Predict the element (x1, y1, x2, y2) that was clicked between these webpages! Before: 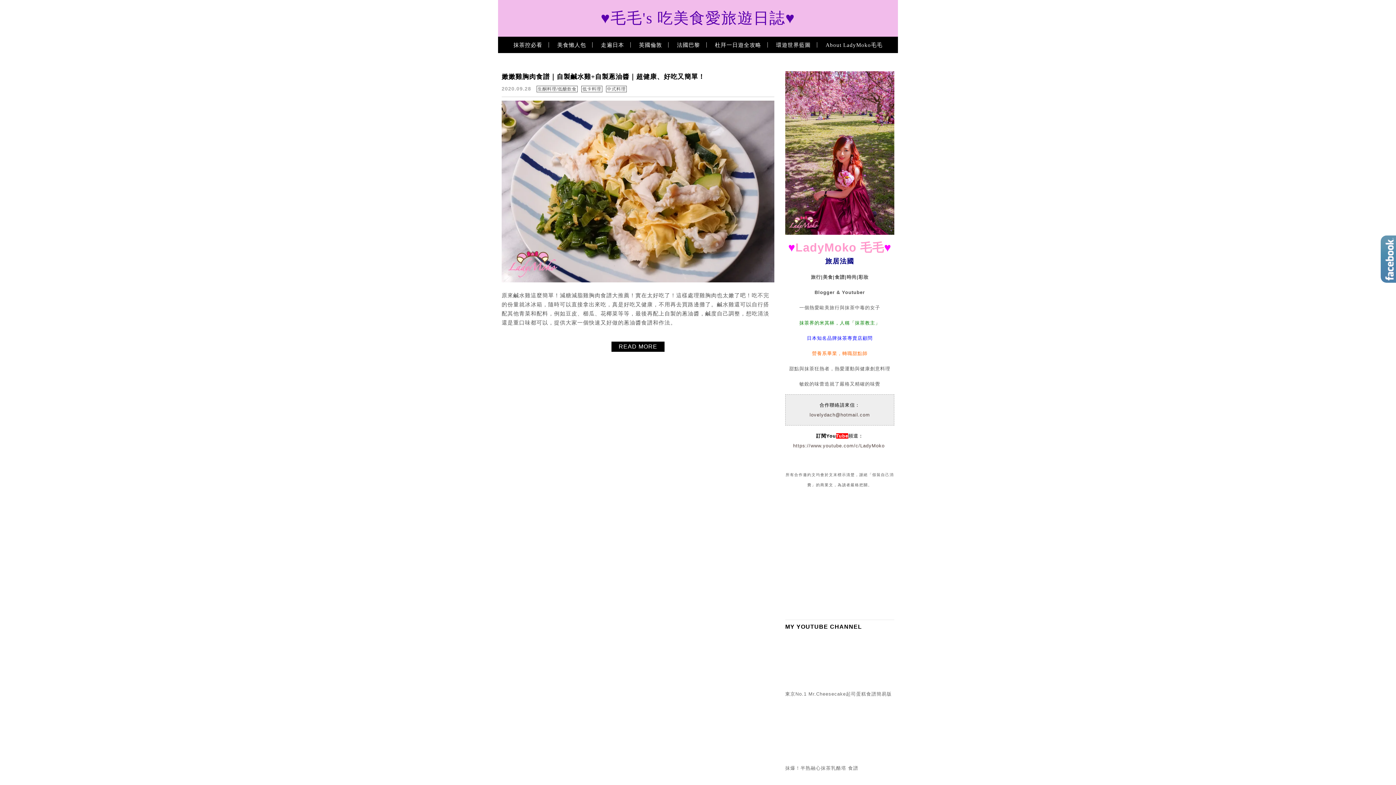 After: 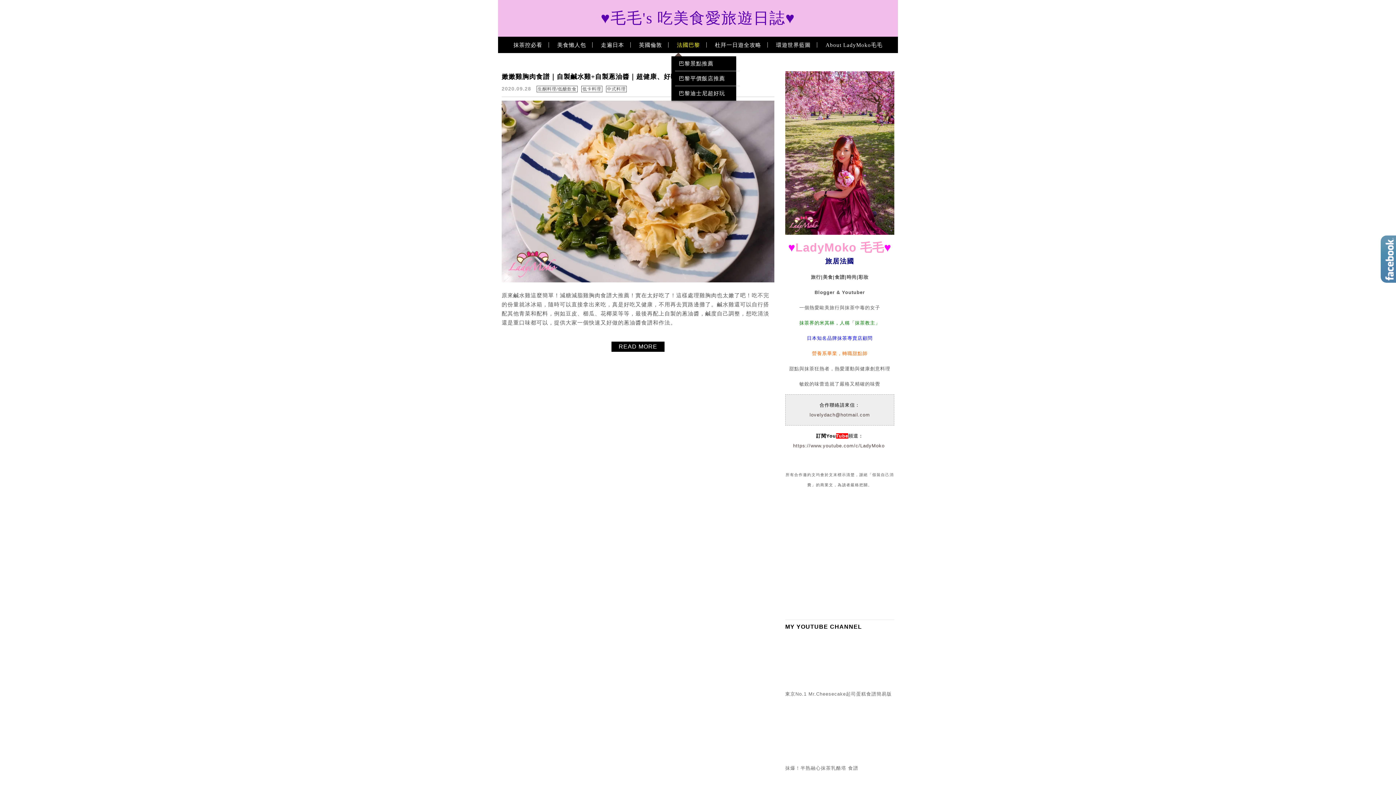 Action: label: 法國巴黎 bbox: (671, 40, 705, 57)